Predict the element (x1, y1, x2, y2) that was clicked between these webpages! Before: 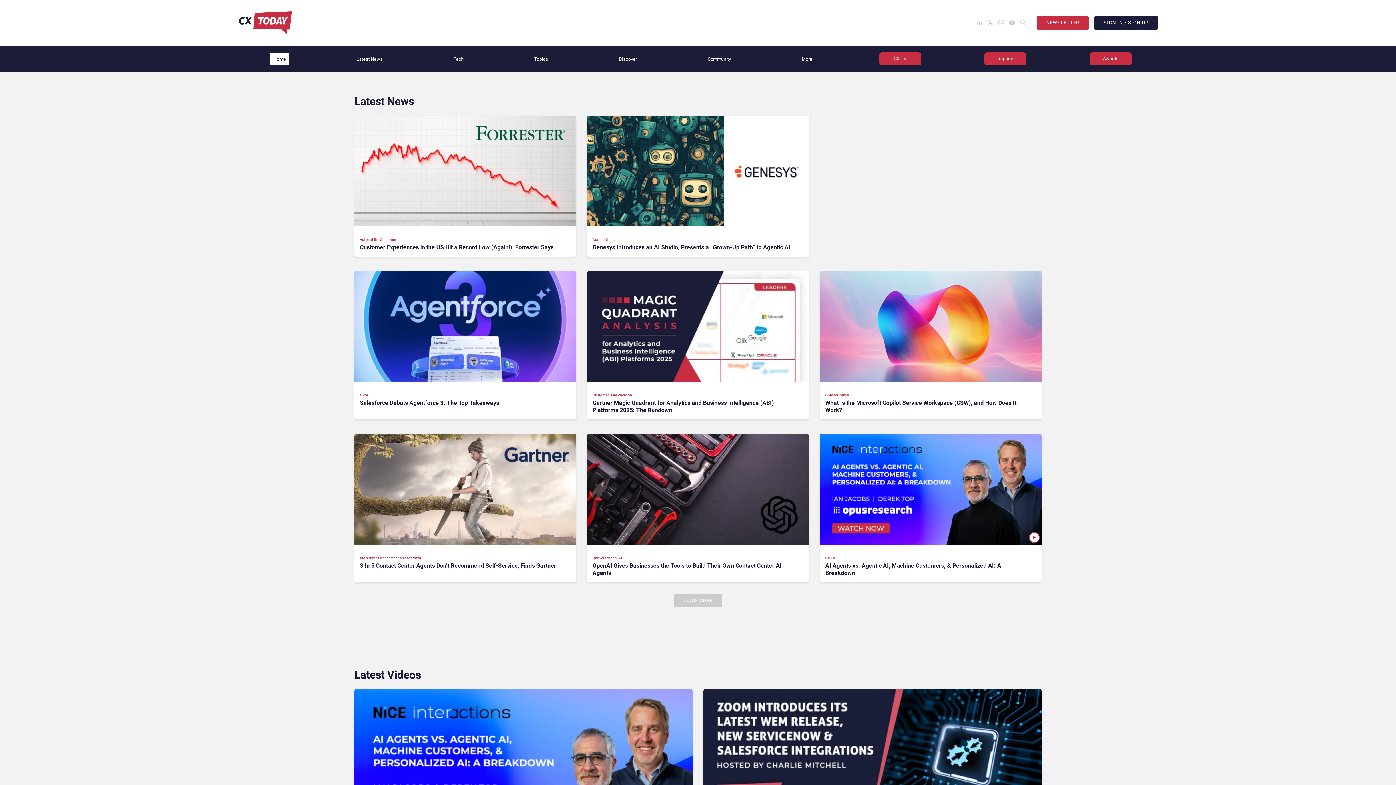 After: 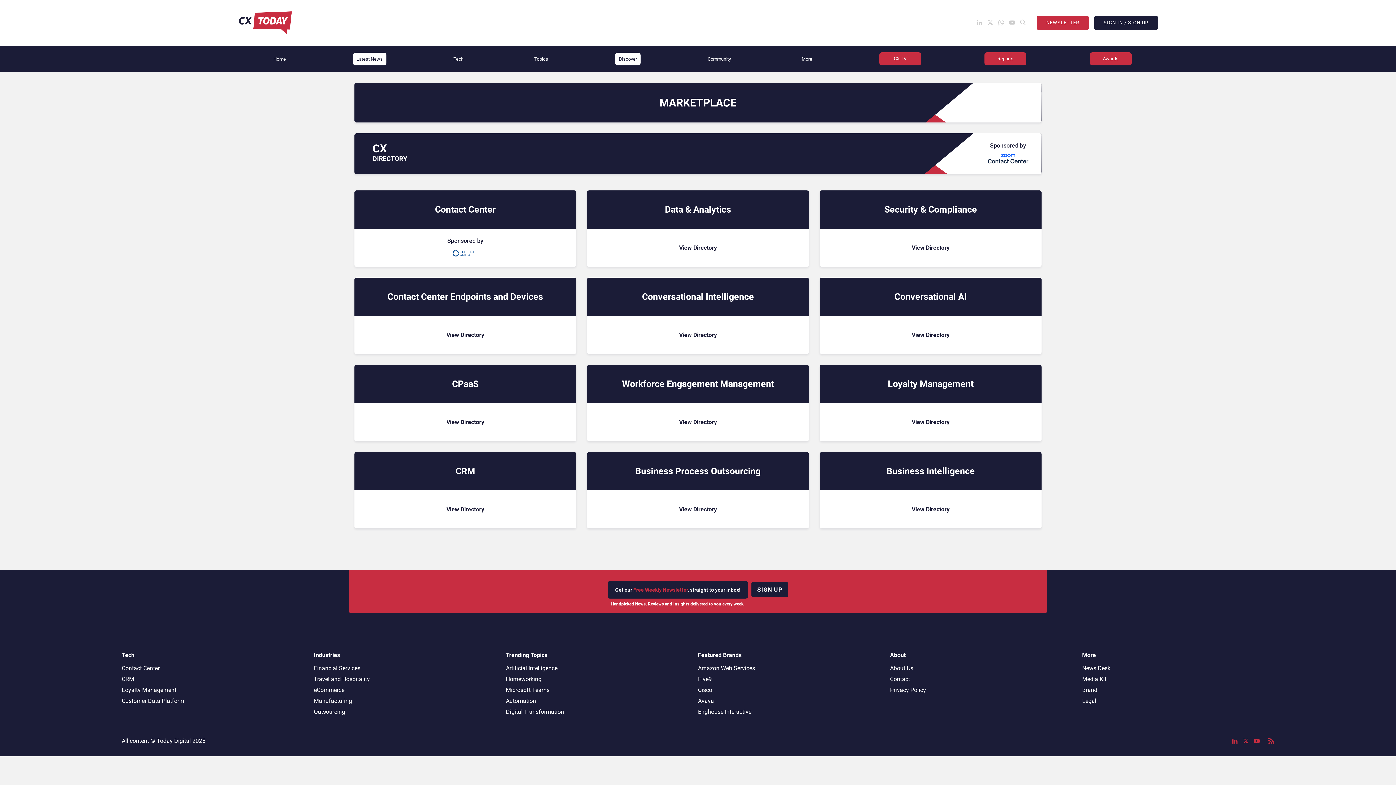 Action: label: Discover bbox: (615, 52, 640, 65)